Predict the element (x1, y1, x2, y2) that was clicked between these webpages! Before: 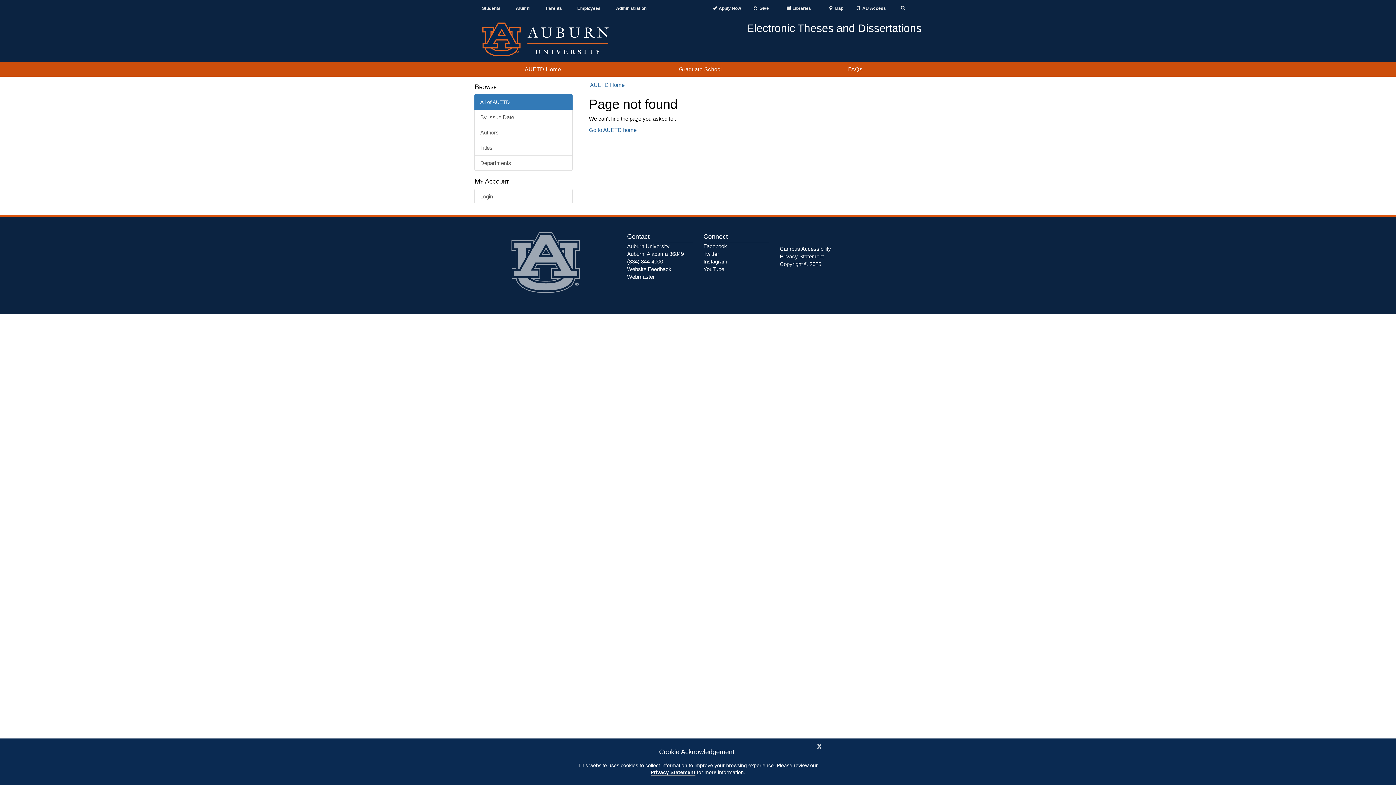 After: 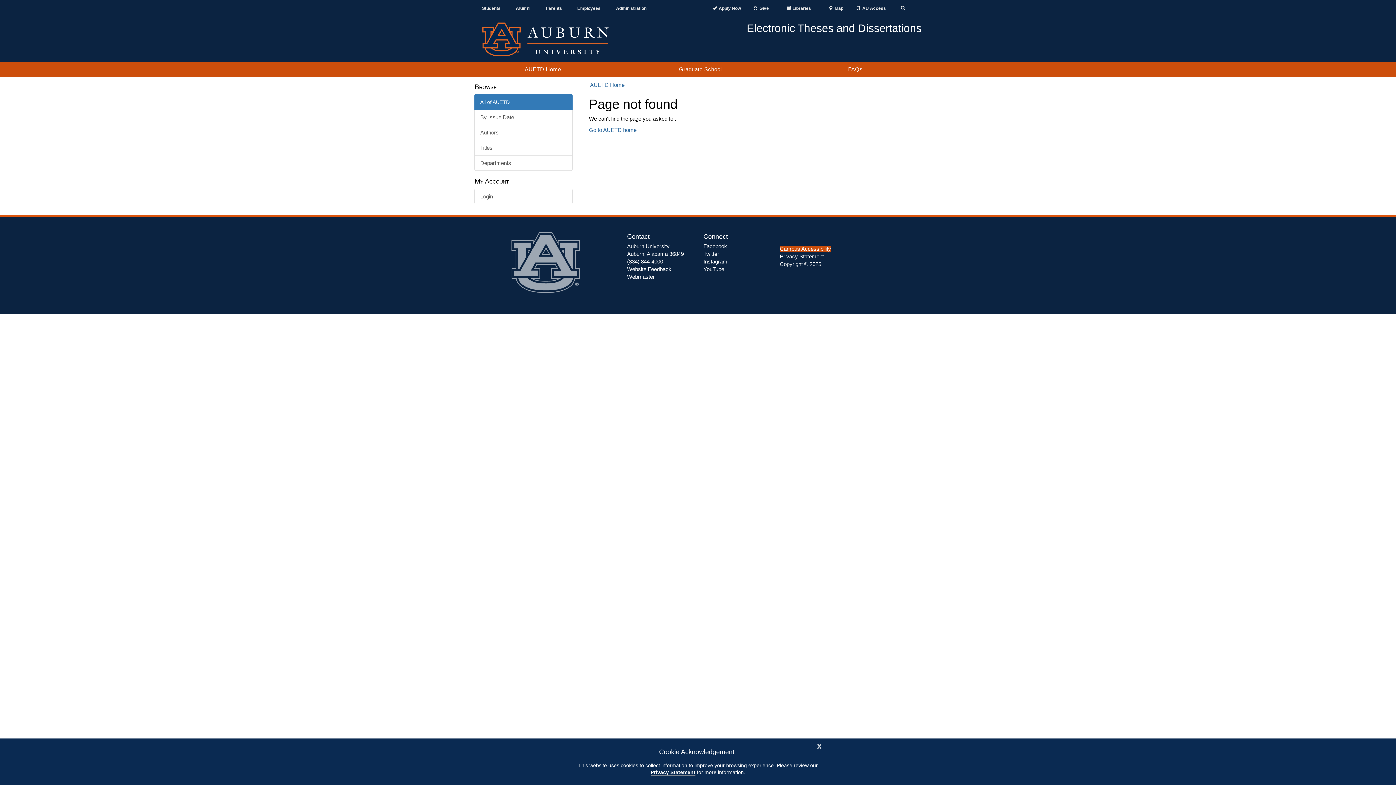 Action: bbox: (780, 245, 831, 252) label: Campus Accessibility